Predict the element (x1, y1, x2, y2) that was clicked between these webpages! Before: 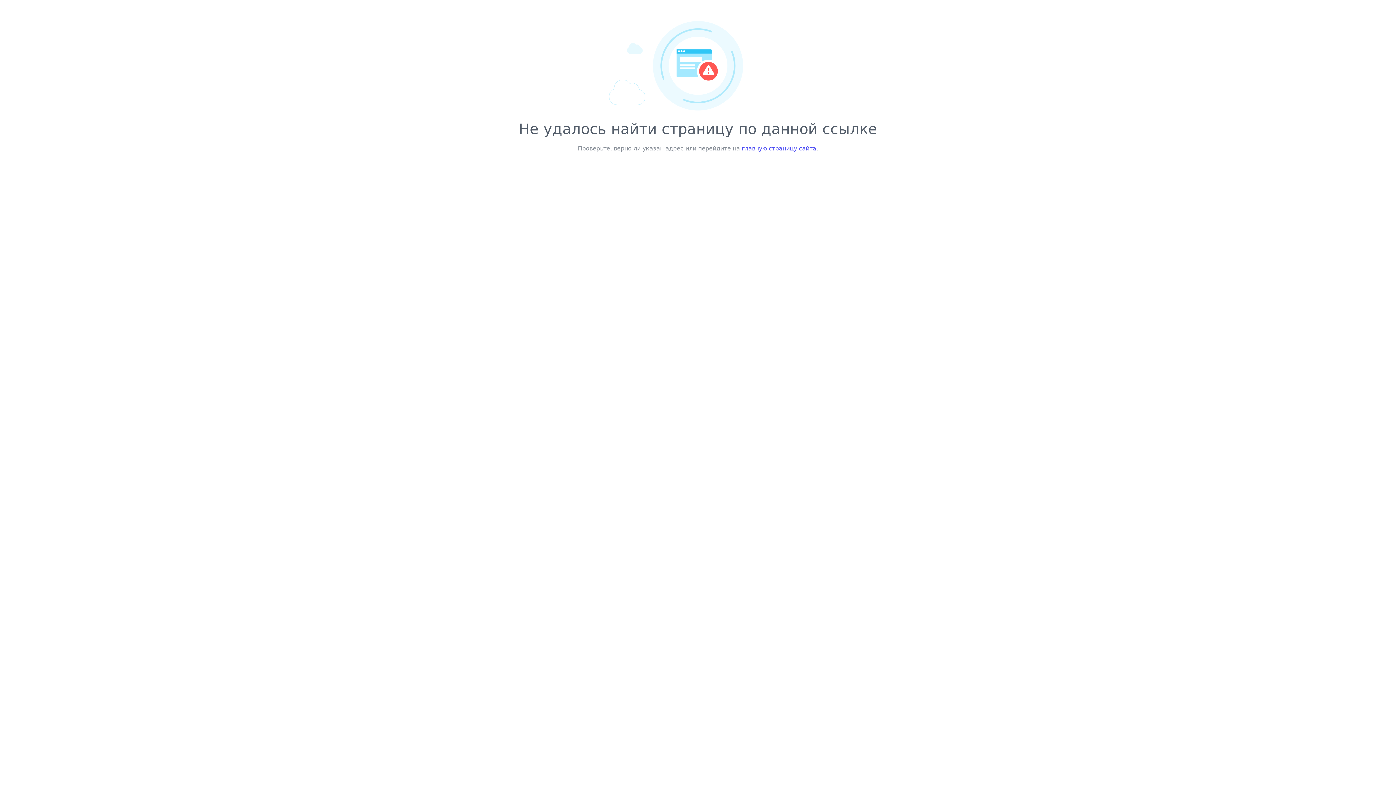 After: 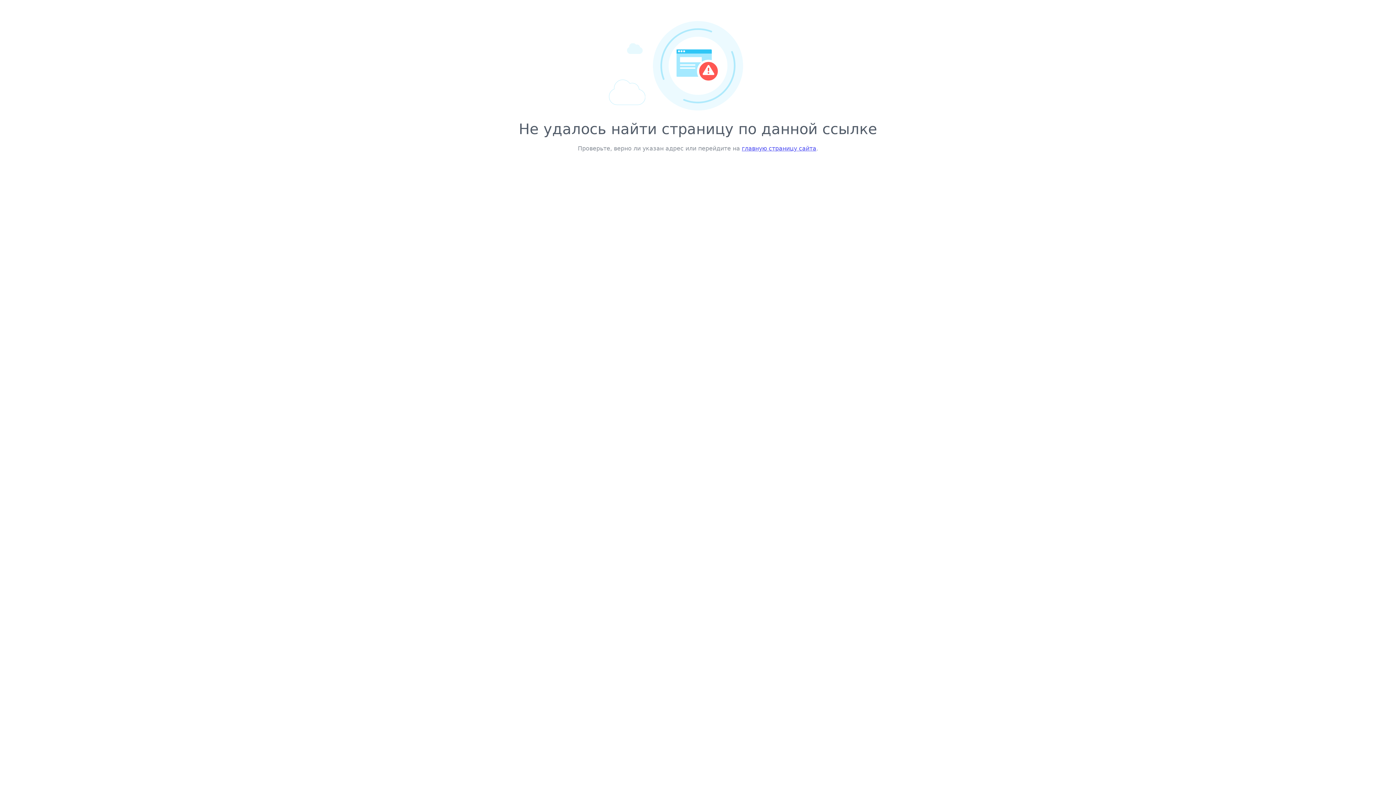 Action: bbox: (742, 145, 816, 152) label: главную страницу сайта